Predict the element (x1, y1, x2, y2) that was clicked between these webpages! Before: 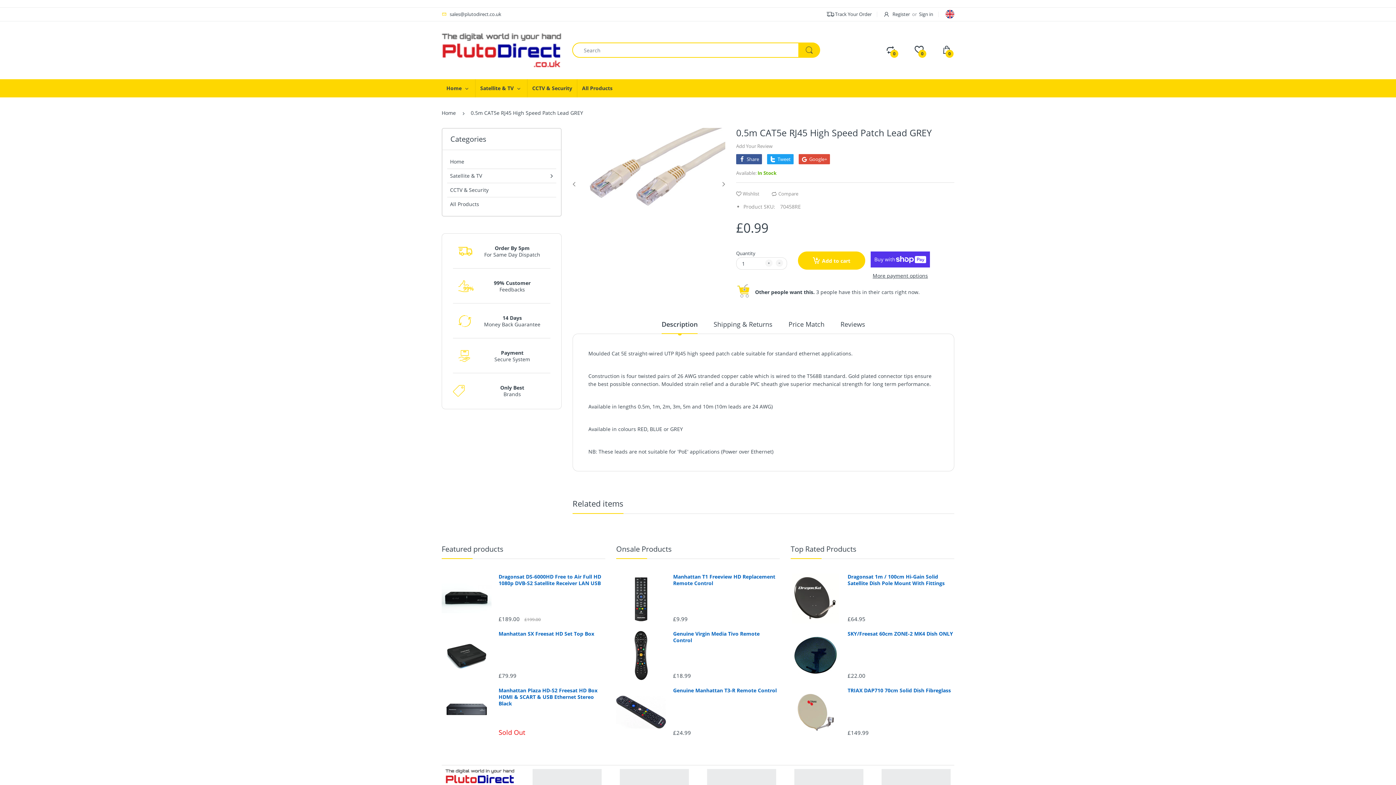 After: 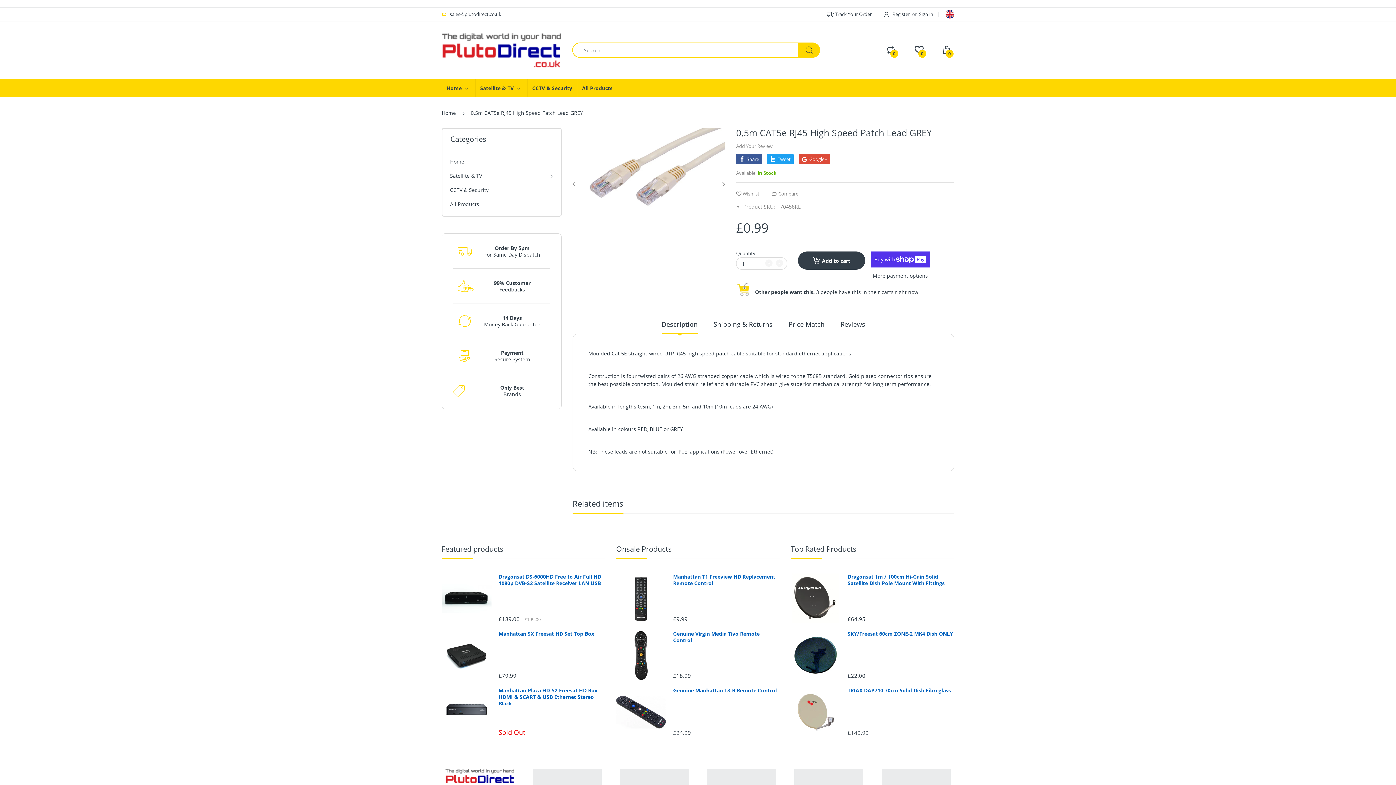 Action: label: Add to cart bbox: (798, 251, 865, 269)